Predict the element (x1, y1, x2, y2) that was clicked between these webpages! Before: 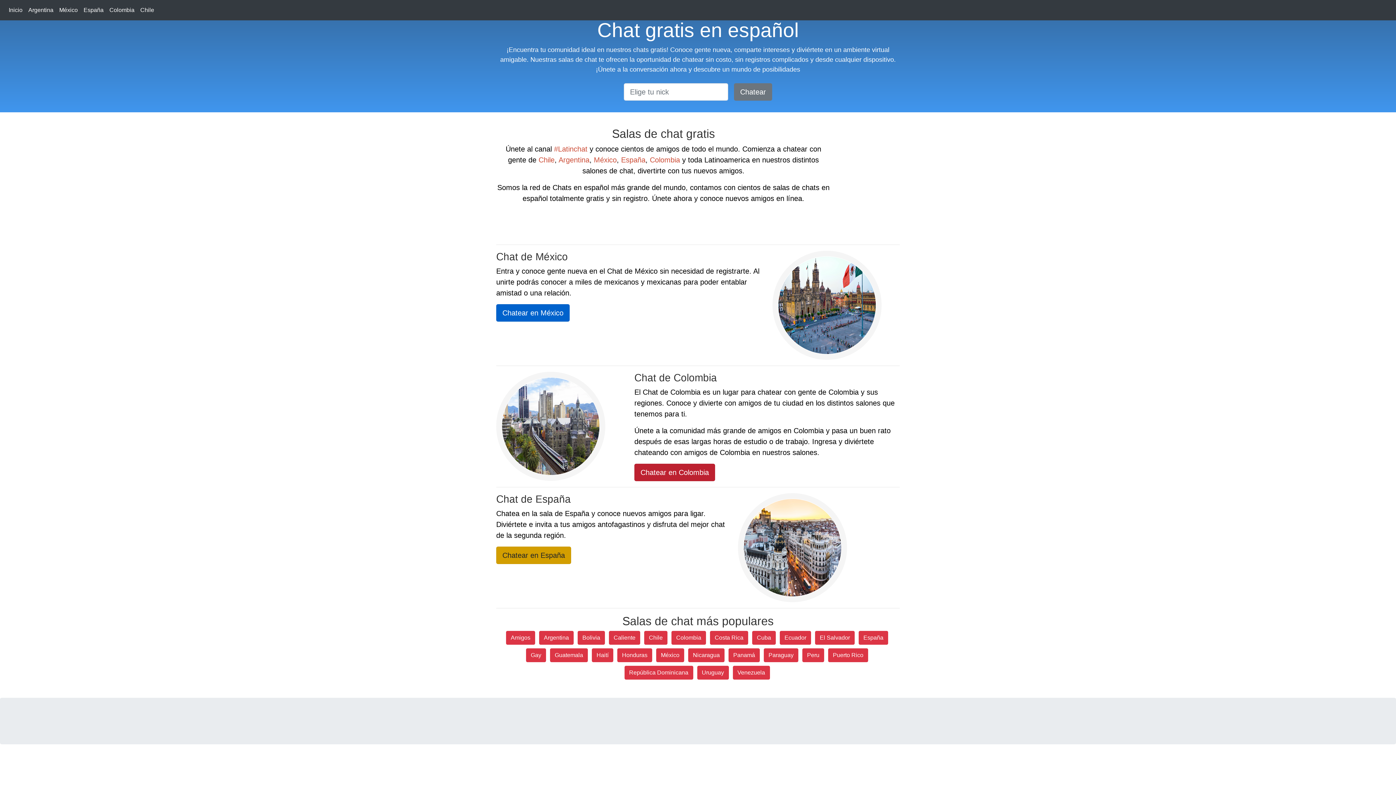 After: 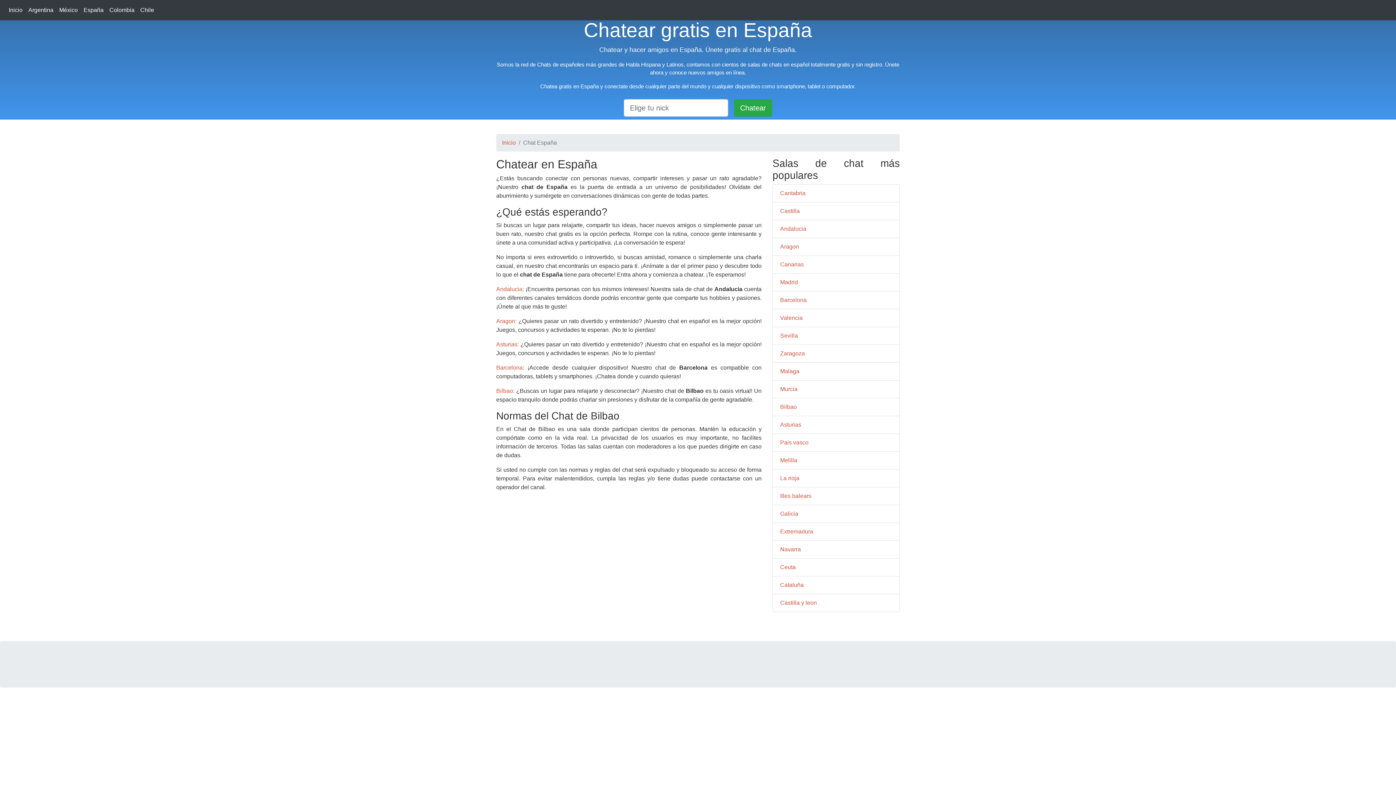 Action: label: España bbox: (80, 2, 106, 17)